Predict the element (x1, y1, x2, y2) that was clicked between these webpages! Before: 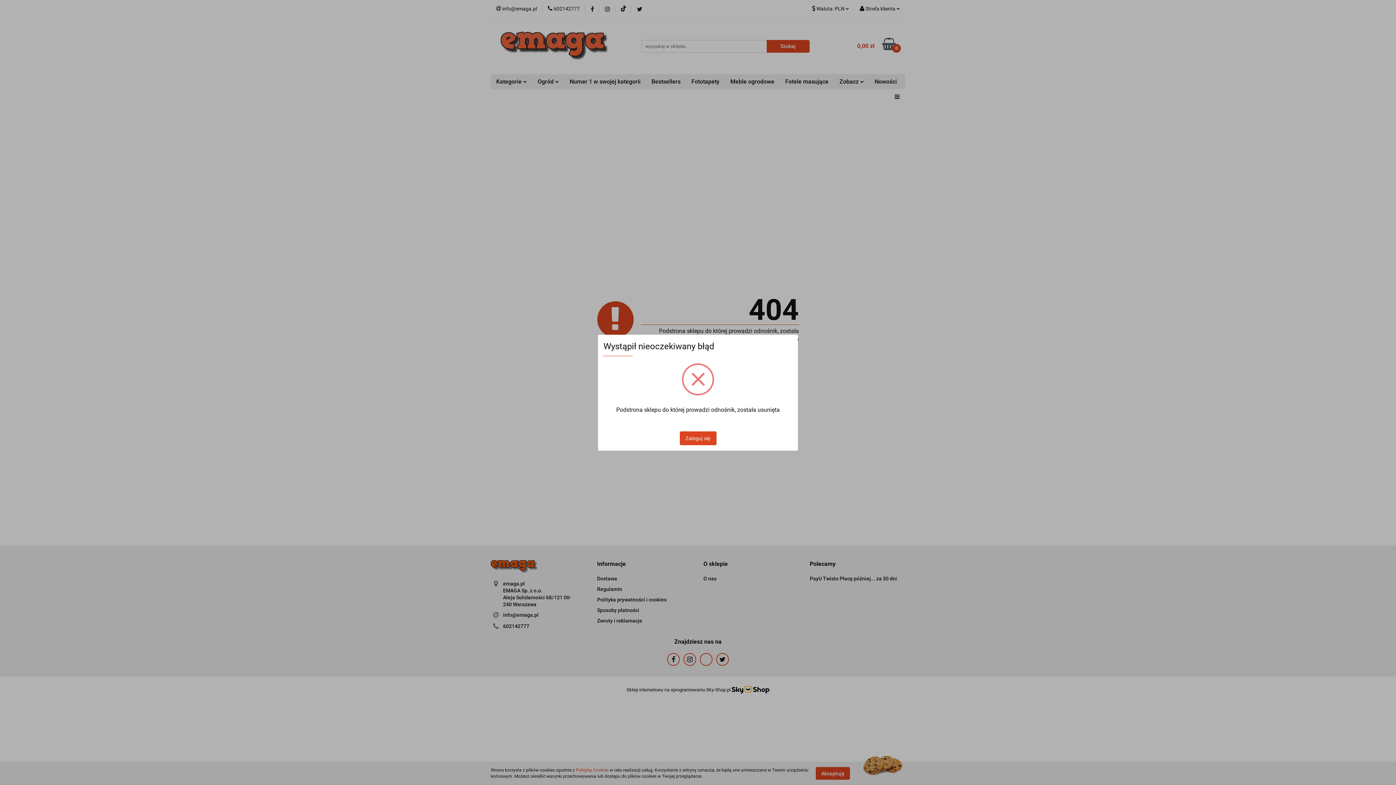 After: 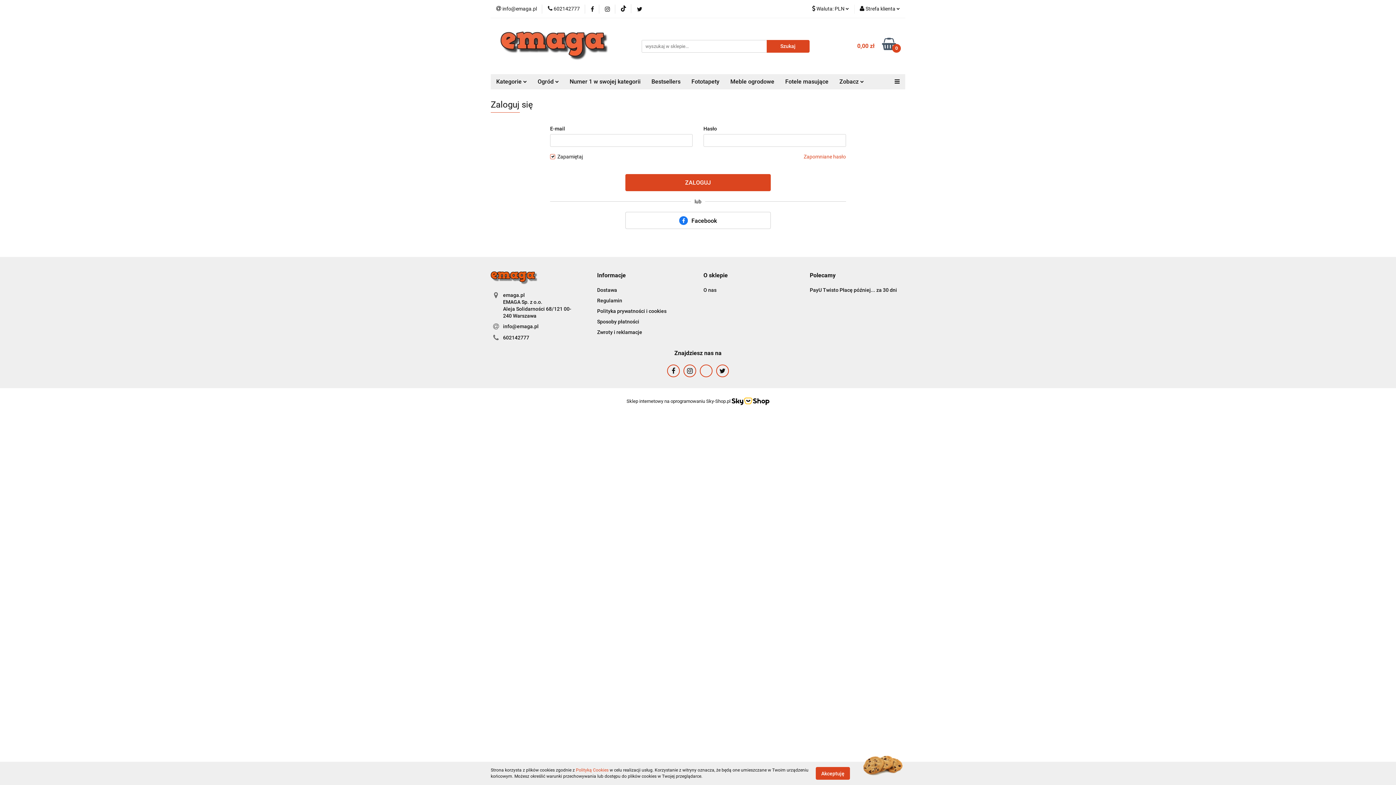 Action: bbox: (679, 431, 716, 445) label: Zaloguj się